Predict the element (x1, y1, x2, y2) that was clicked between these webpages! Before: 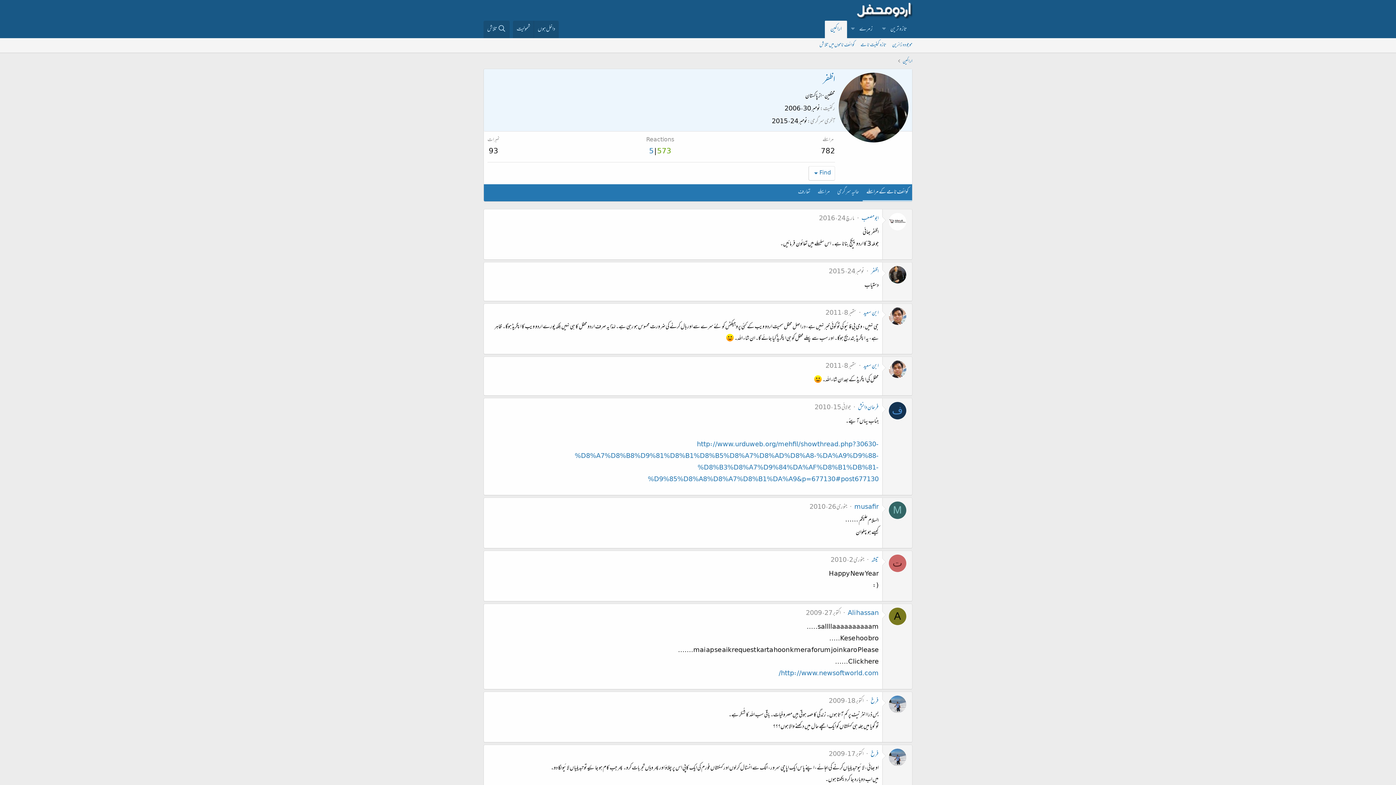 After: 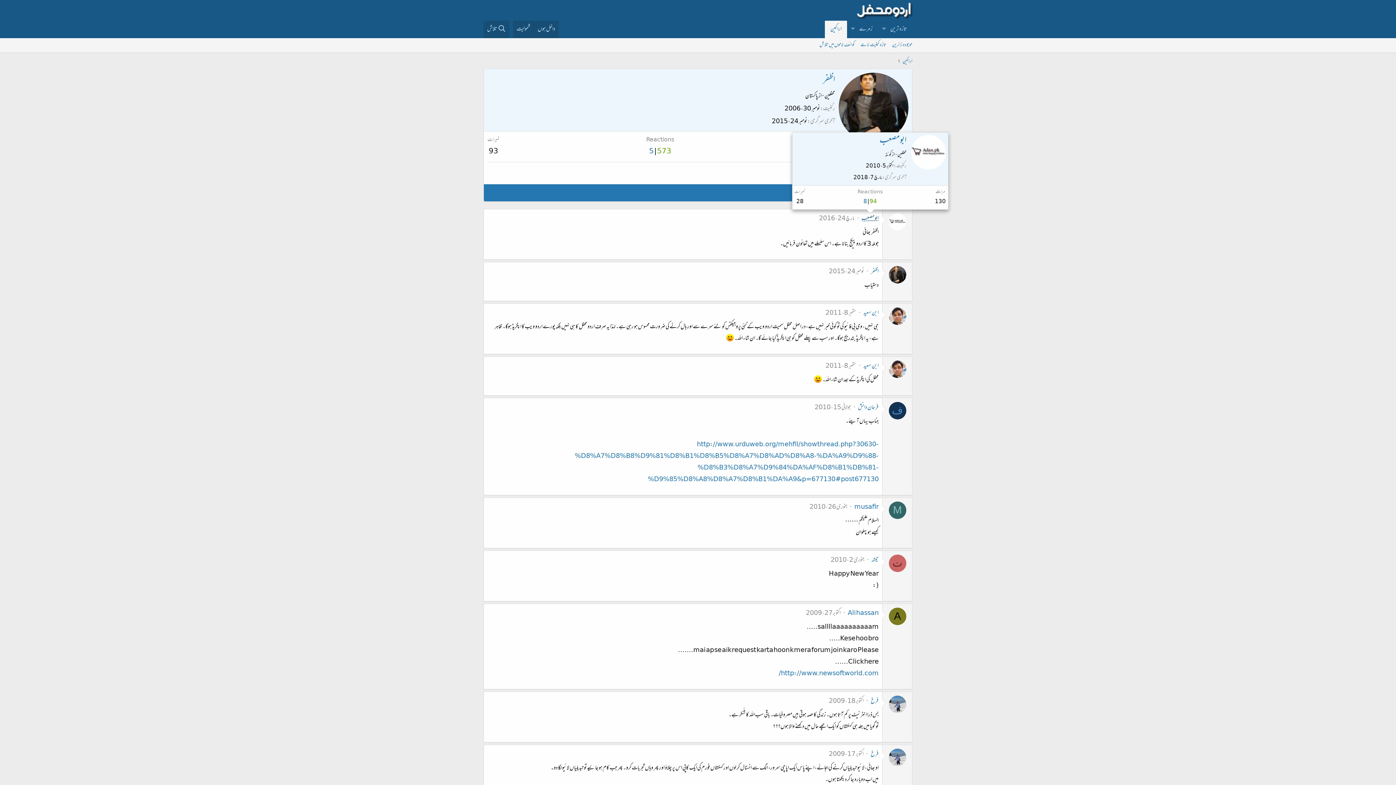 Action: label: ابو مصعب bbox: (861, 213, 878, 224)